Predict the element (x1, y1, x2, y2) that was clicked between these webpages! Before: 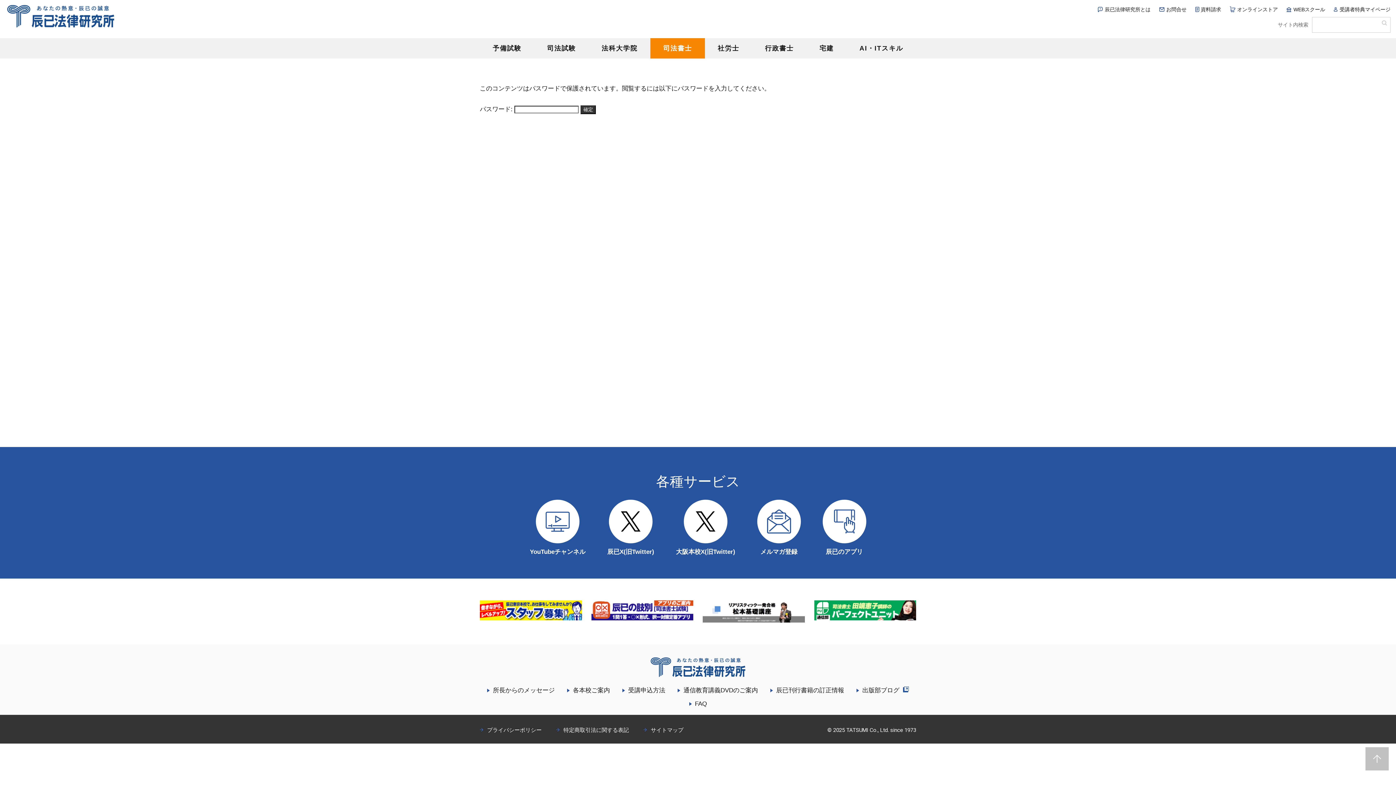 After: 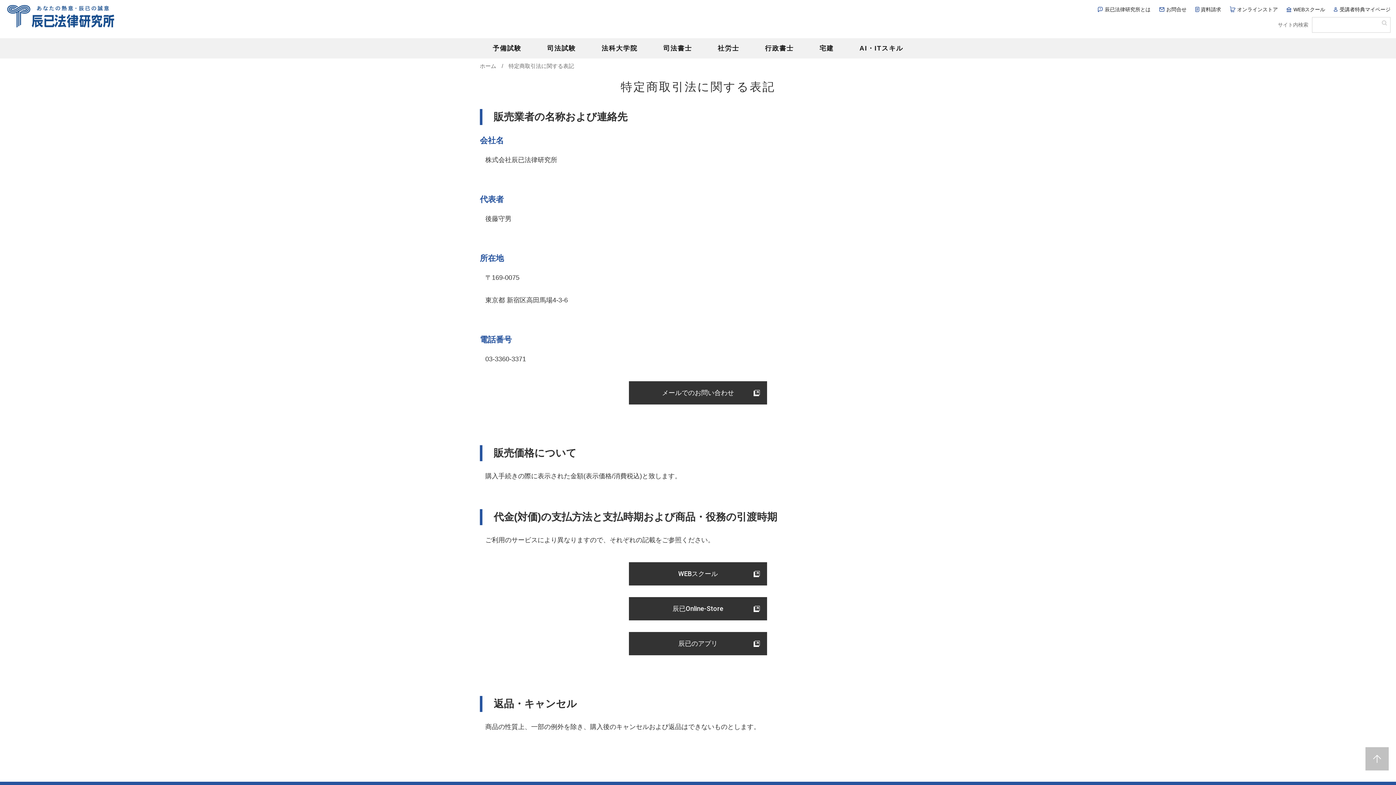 Action: bbox: (563, 727, 629, 733) label: 特定商取引法に関する表記